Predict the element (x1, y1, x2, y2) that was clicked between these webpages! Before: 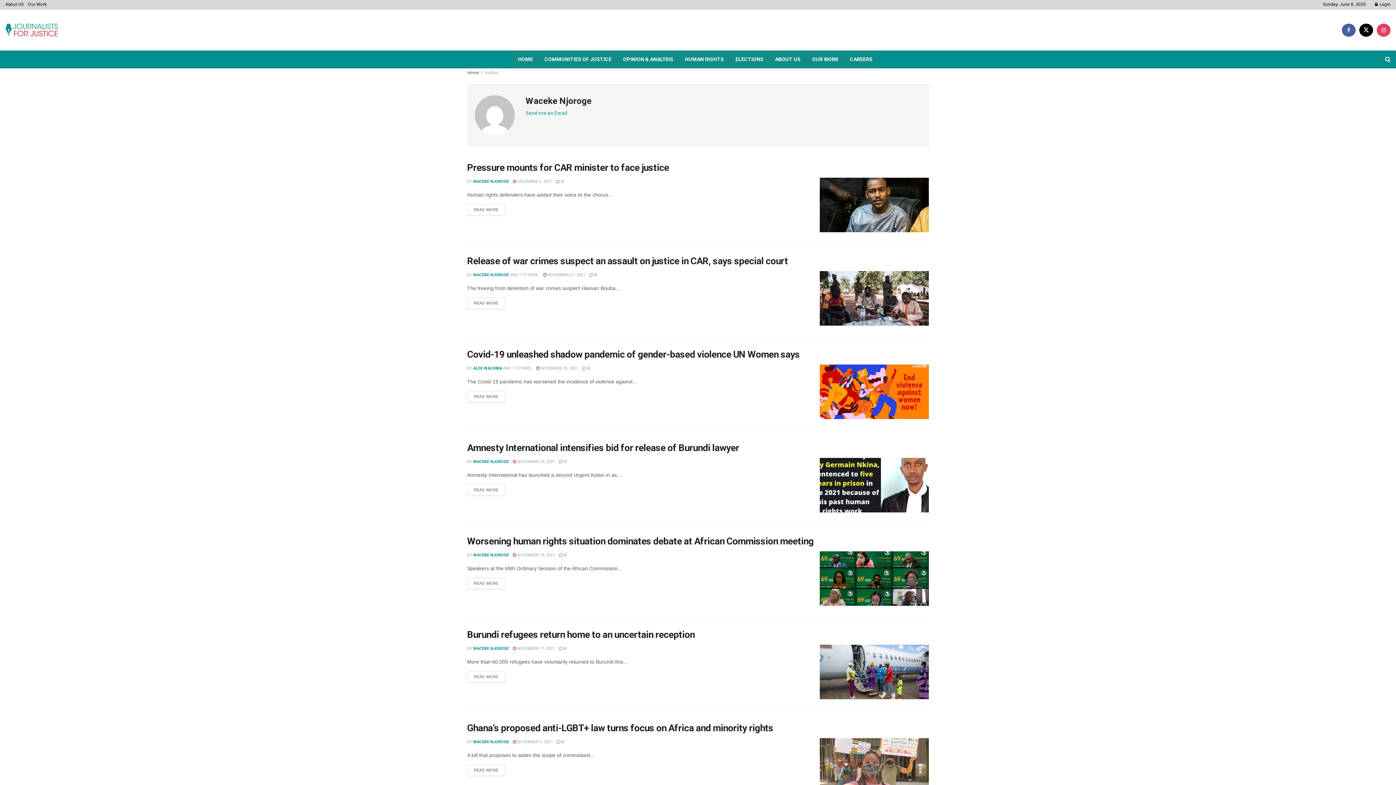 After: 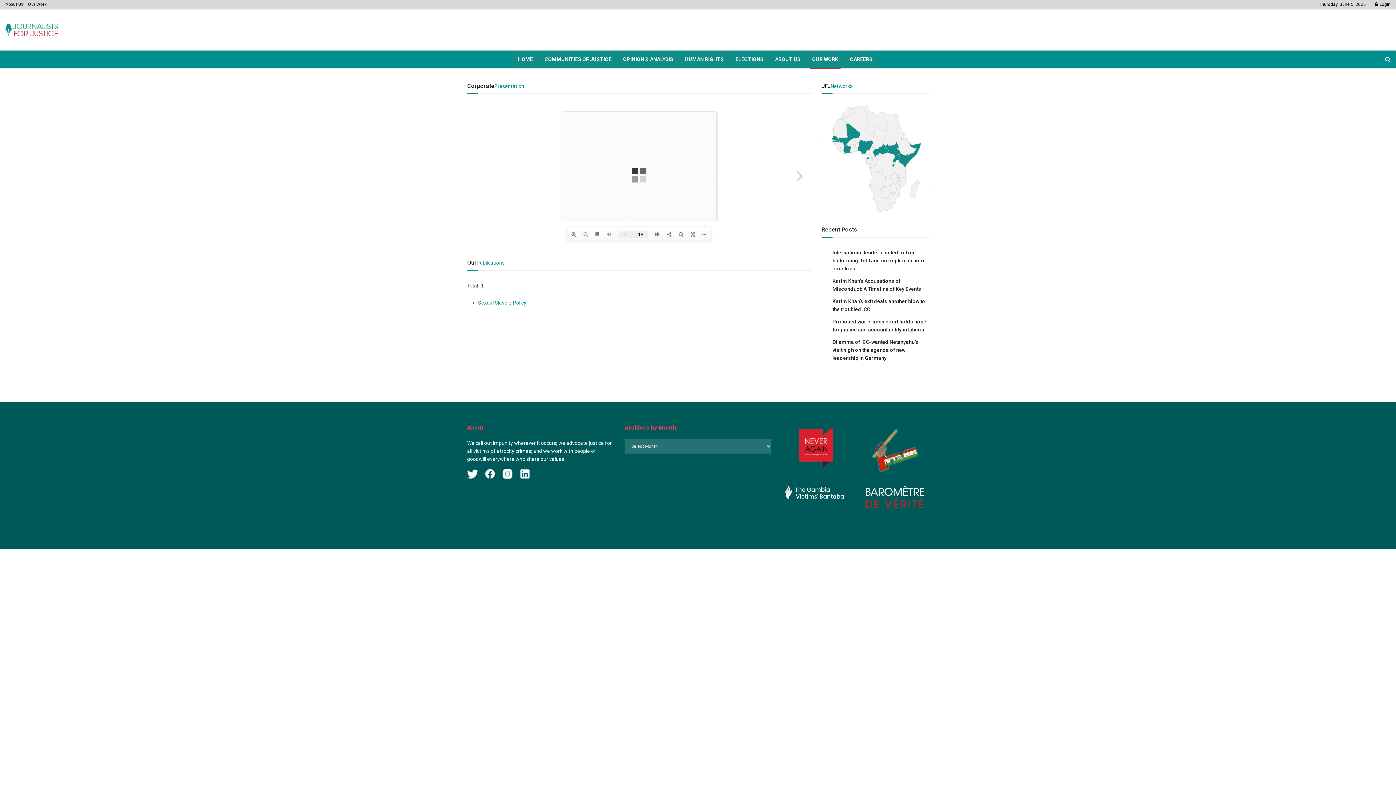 Action: label: Our Work bbox: (28, 0, 46, 9)